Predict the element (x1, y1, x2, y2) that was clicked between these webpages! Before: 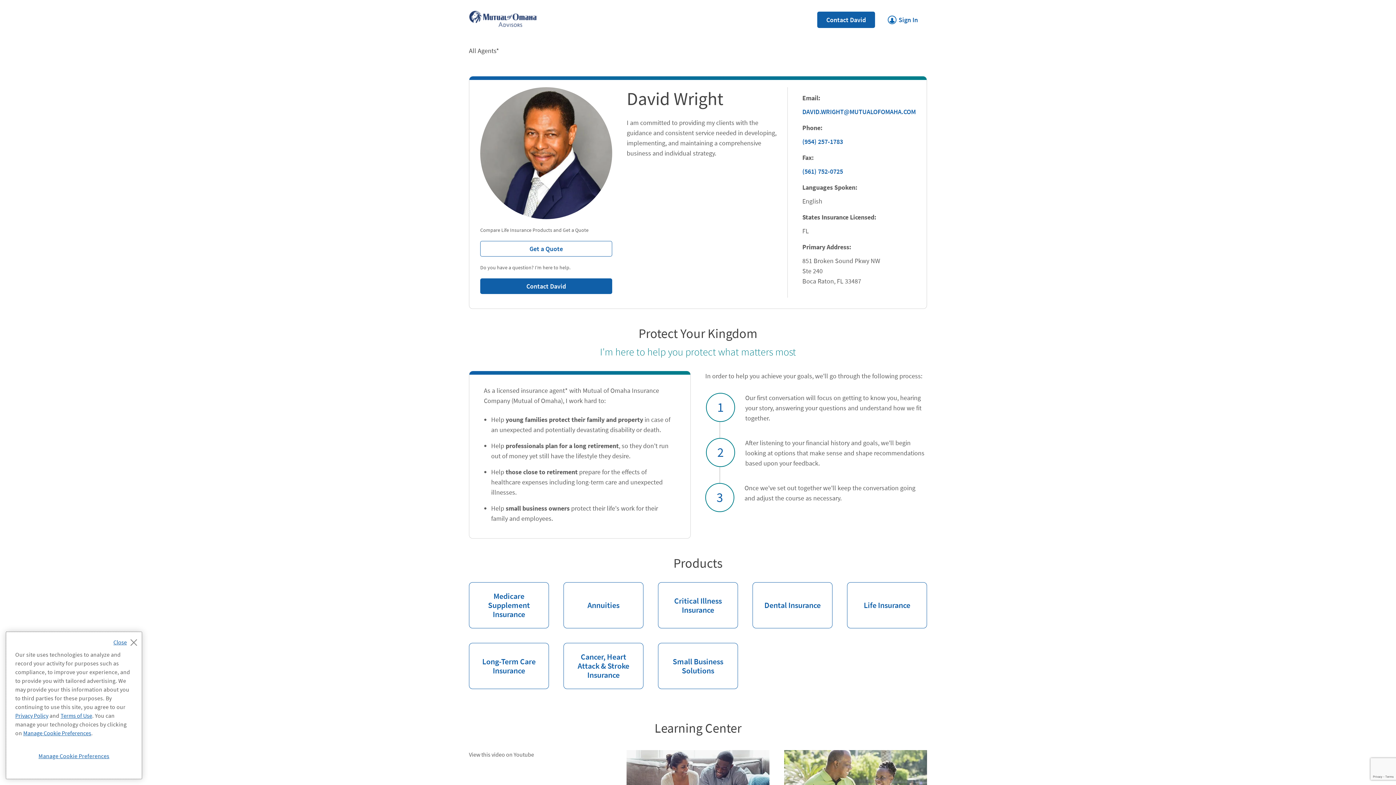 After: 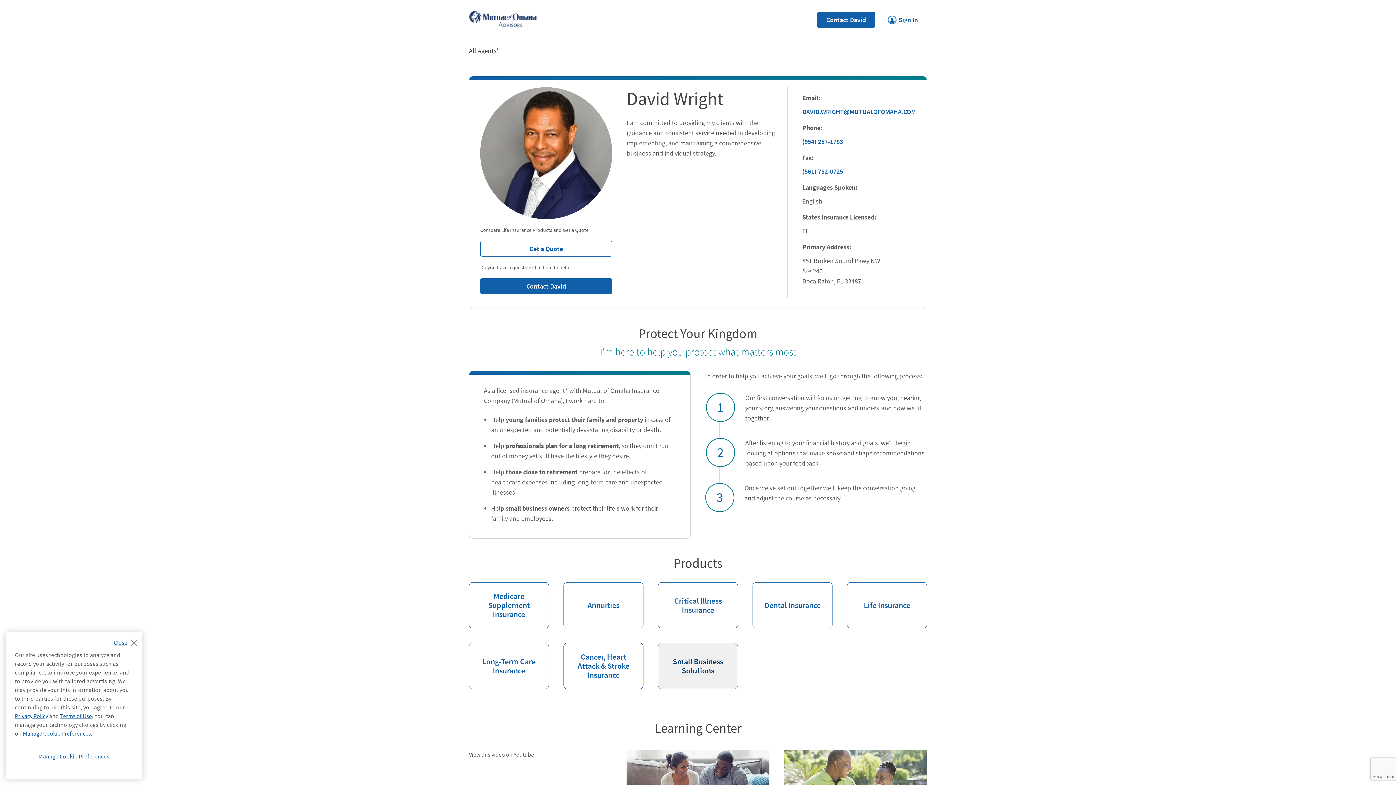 Action: label: Small Business Solutions
 Link Opens in New Tab bbox: (658, 643, 738, 689)